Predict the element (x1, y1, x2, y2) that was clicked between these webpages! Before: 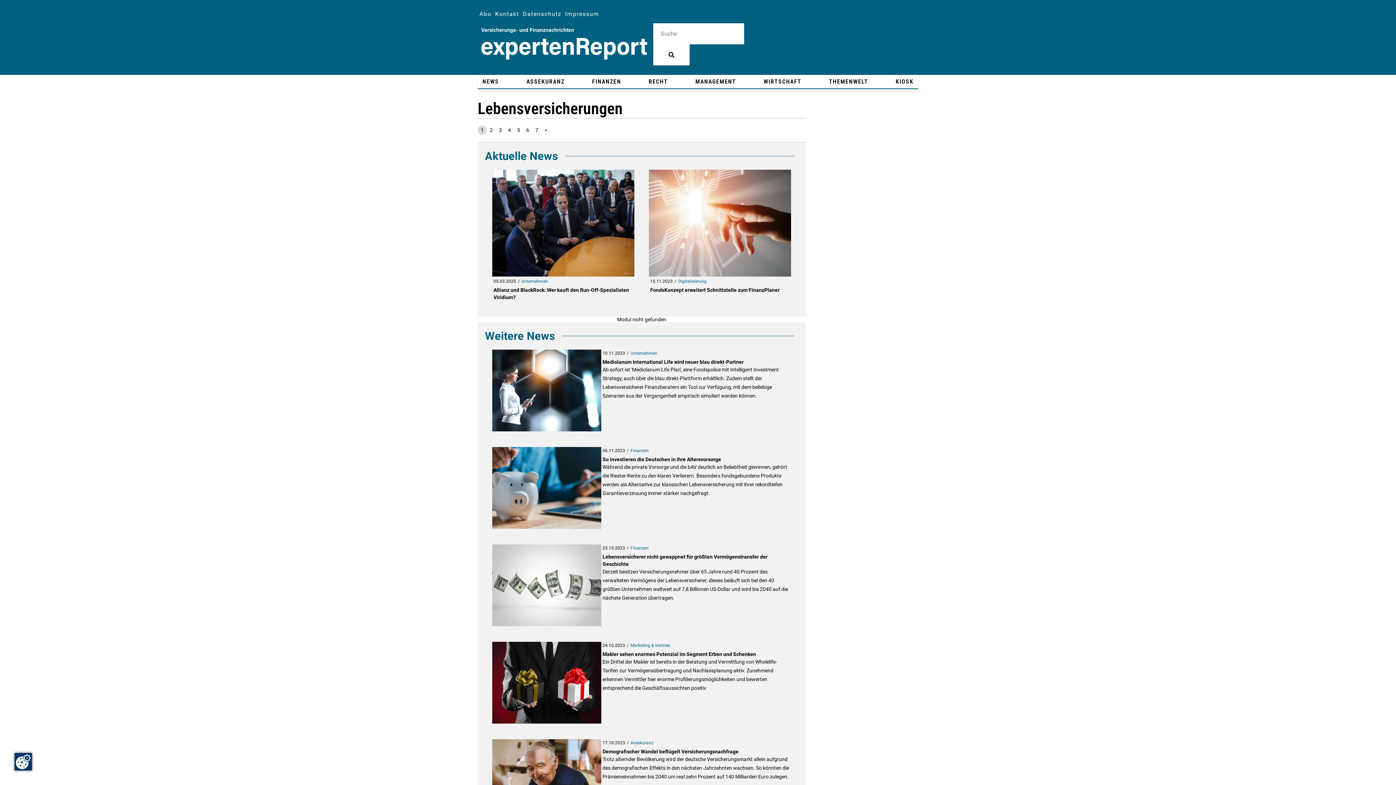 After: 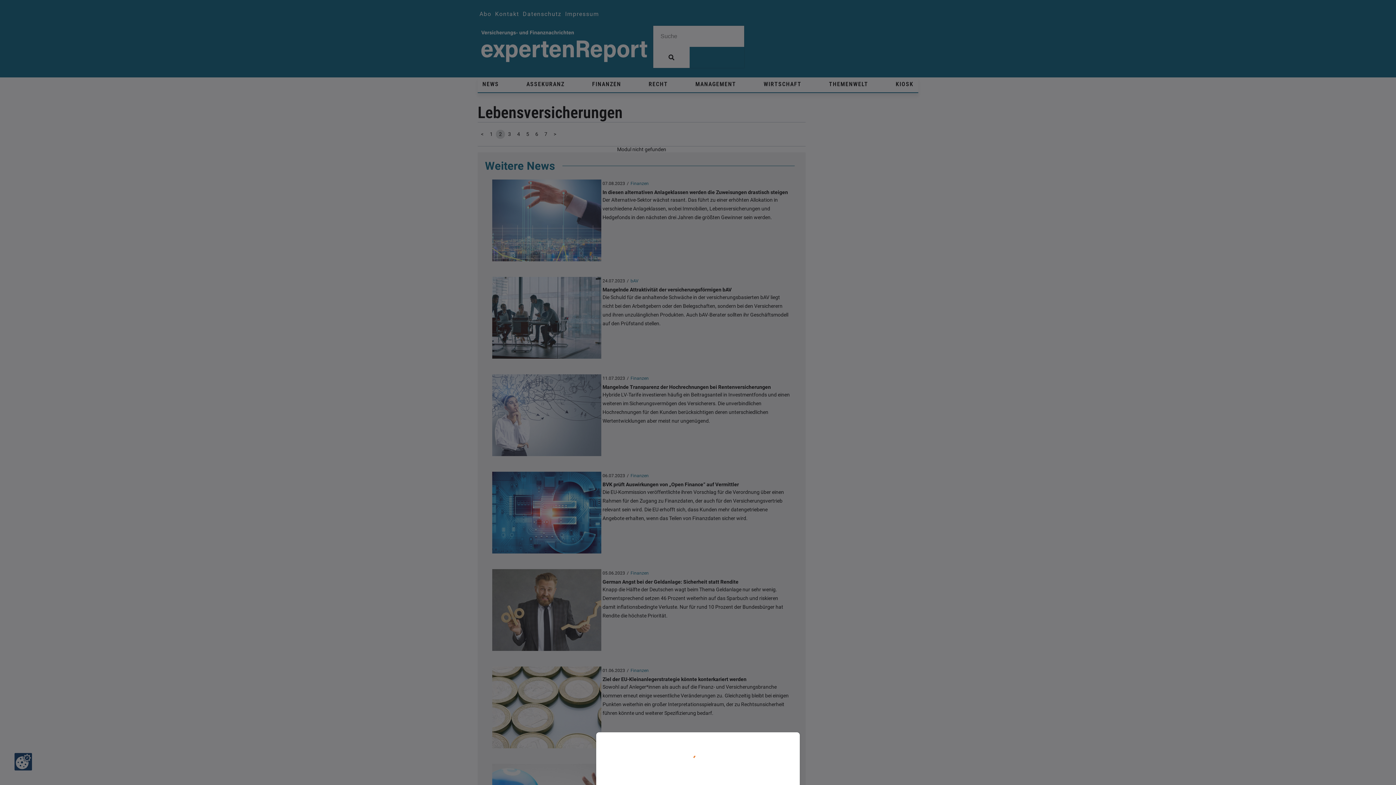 Action: label: > bbox: (544, 127, 547, 133)